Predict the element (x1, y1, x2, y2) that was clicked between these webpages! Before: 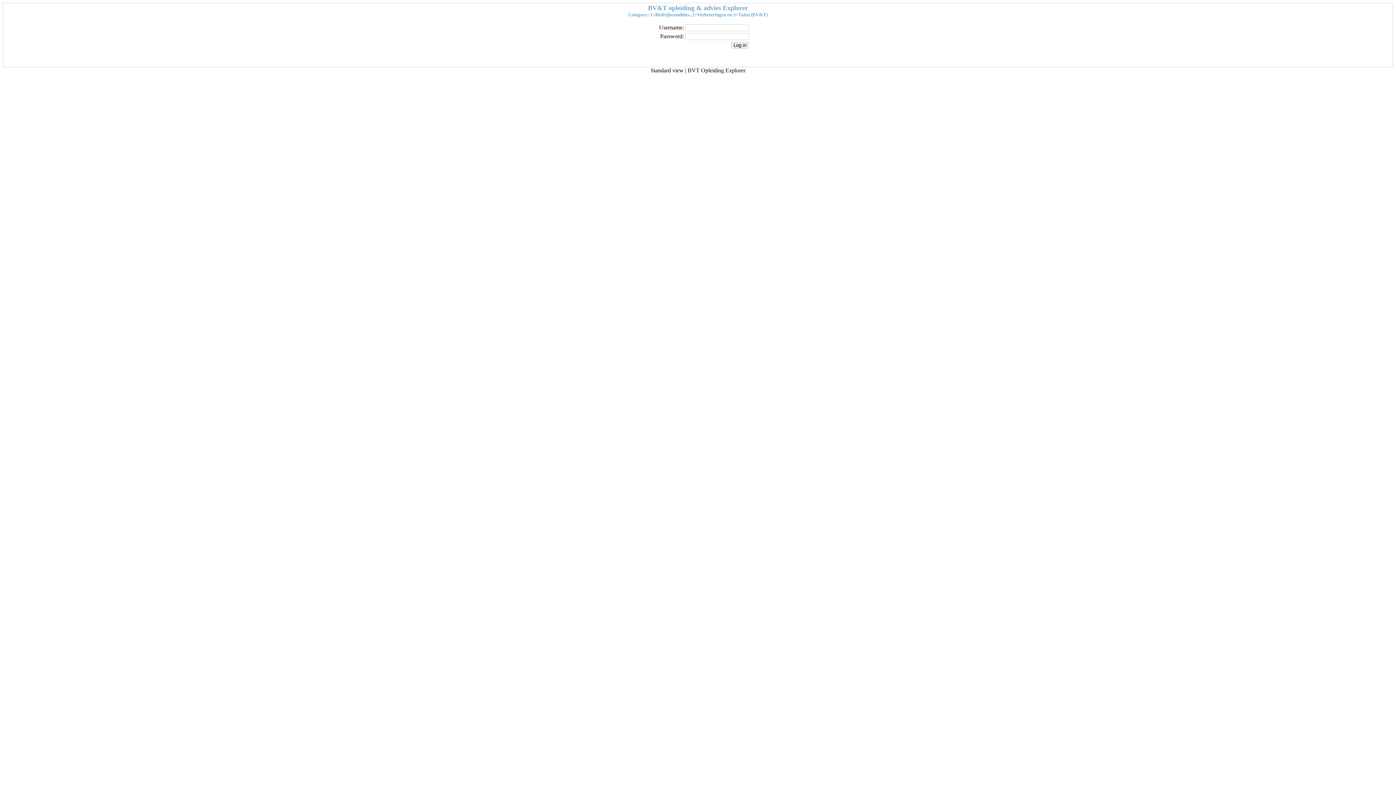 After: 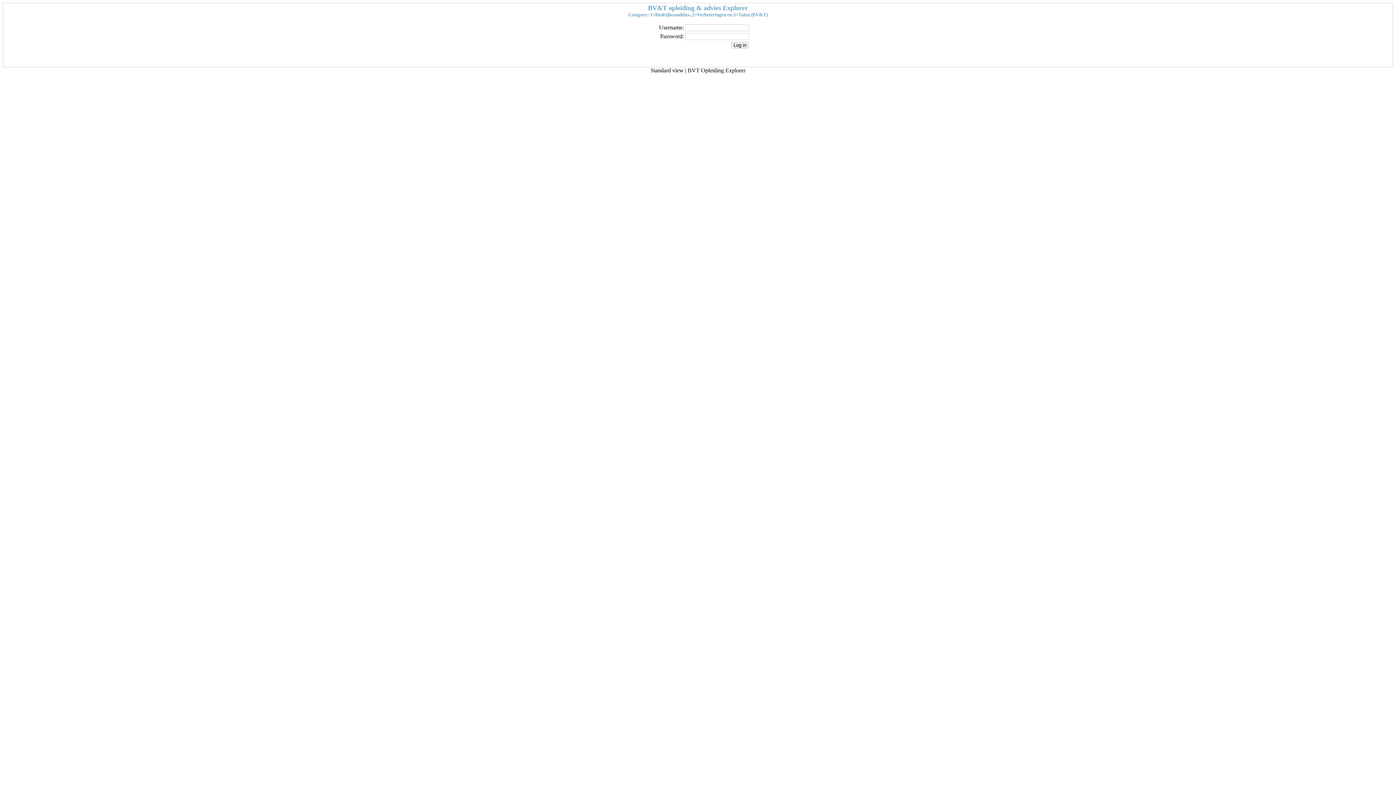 Action: bbox: (3, 3, 1393, 17) label: BV&T opleiding & advies Explorer

Category: 1=Bedrijfscondities, 2=Verbeteringen en 3=Talen (BV&T)